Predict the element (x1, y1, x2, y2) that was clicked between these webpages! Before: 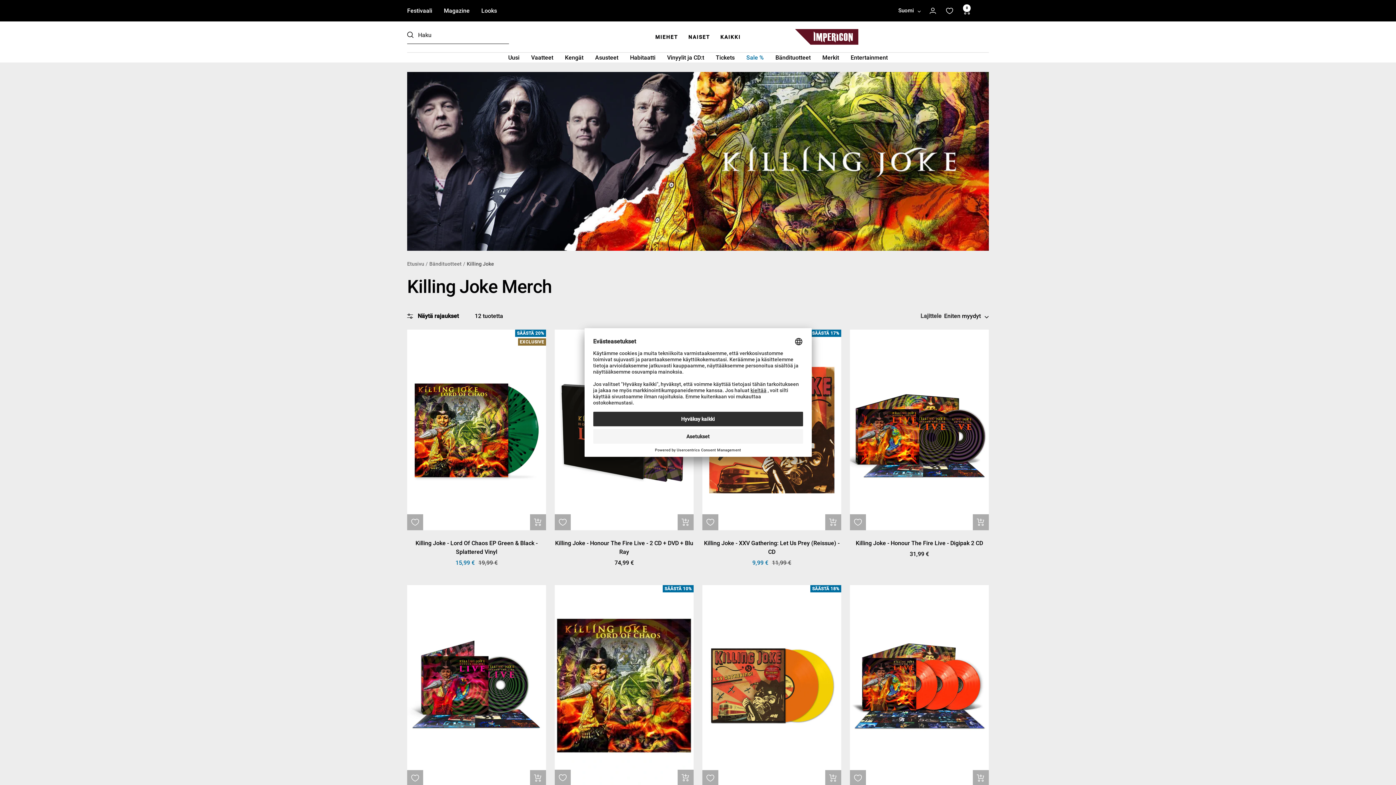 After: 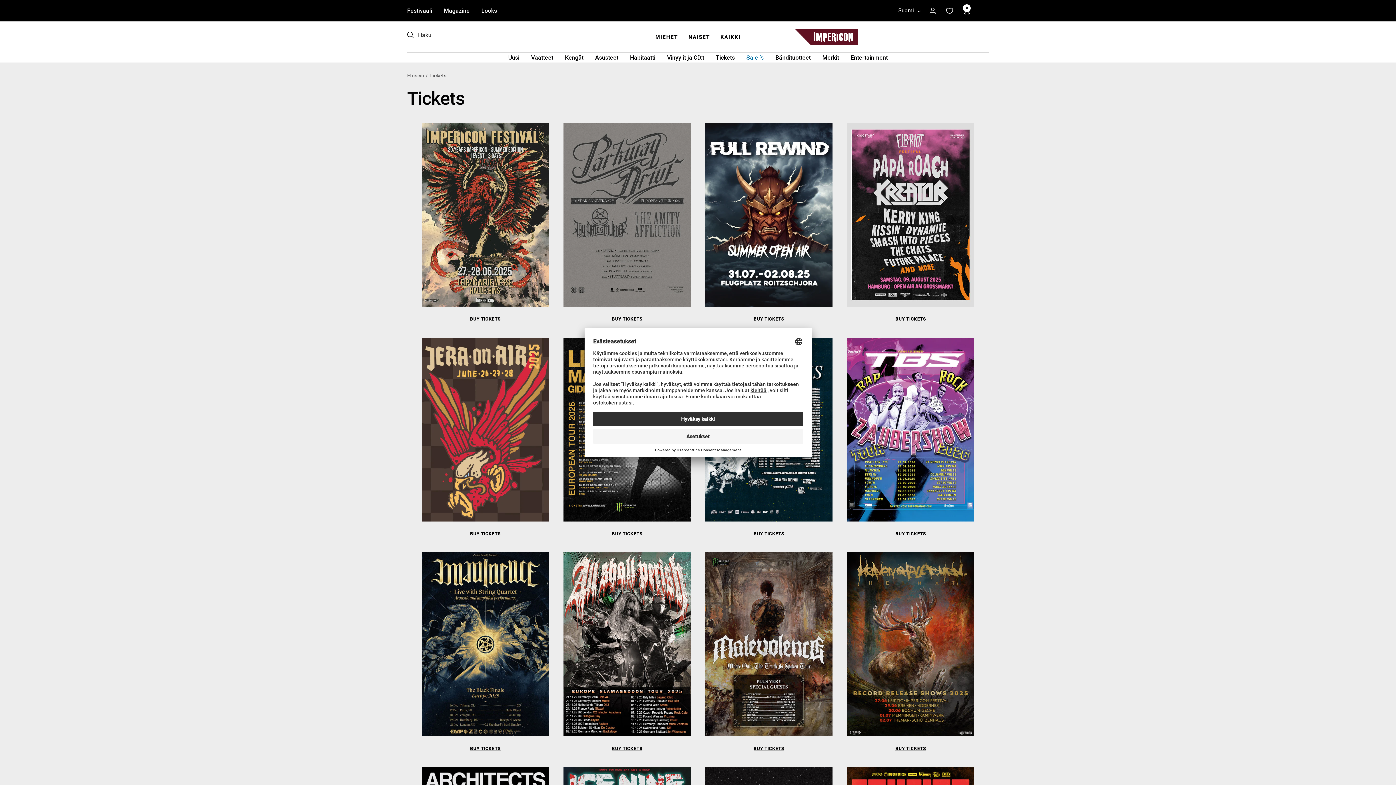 Action: label: Tickets bbox: (716, 52, 734, 62)